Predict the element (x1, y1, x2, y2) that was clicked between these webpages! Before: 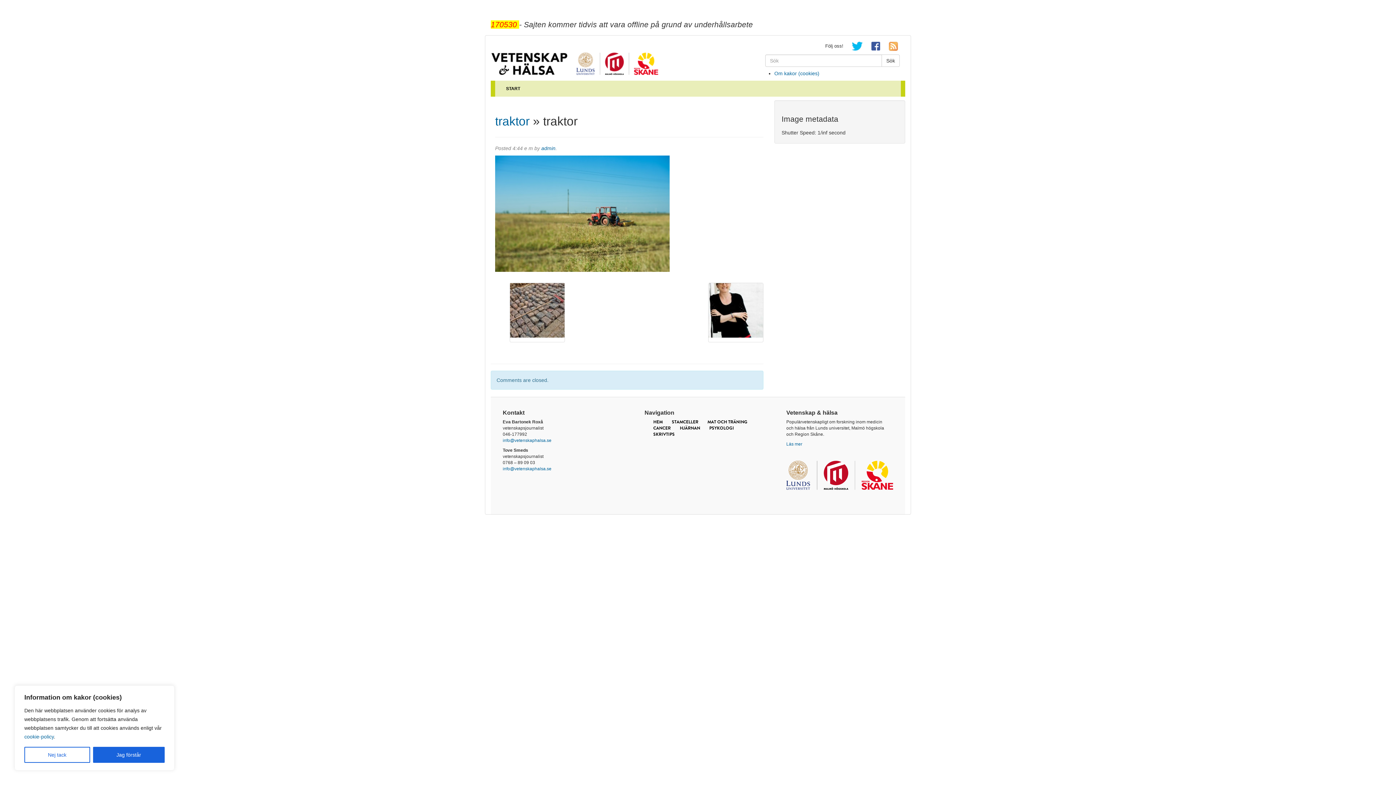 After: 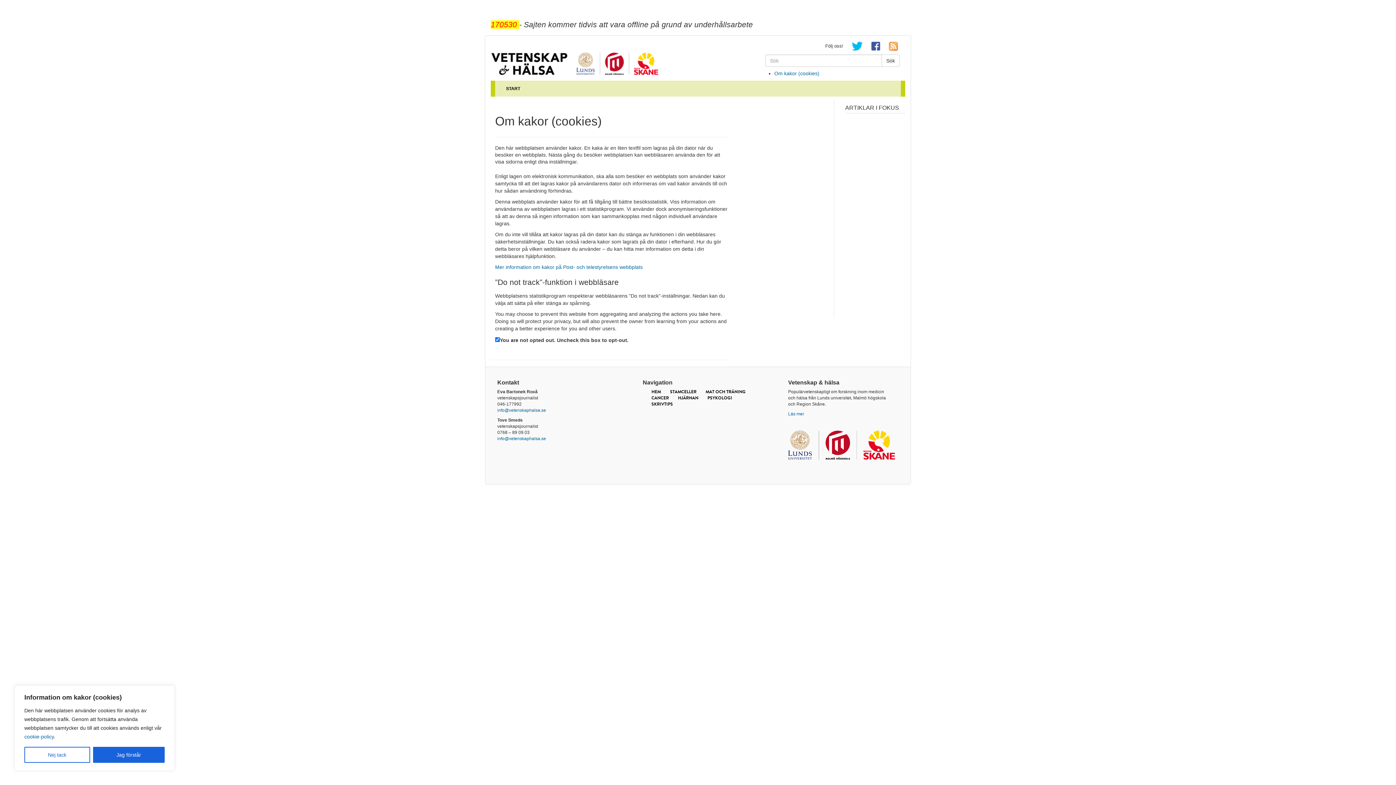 Action: label: Om kakor (cookies) bbox: (774, 70, 819, 76)